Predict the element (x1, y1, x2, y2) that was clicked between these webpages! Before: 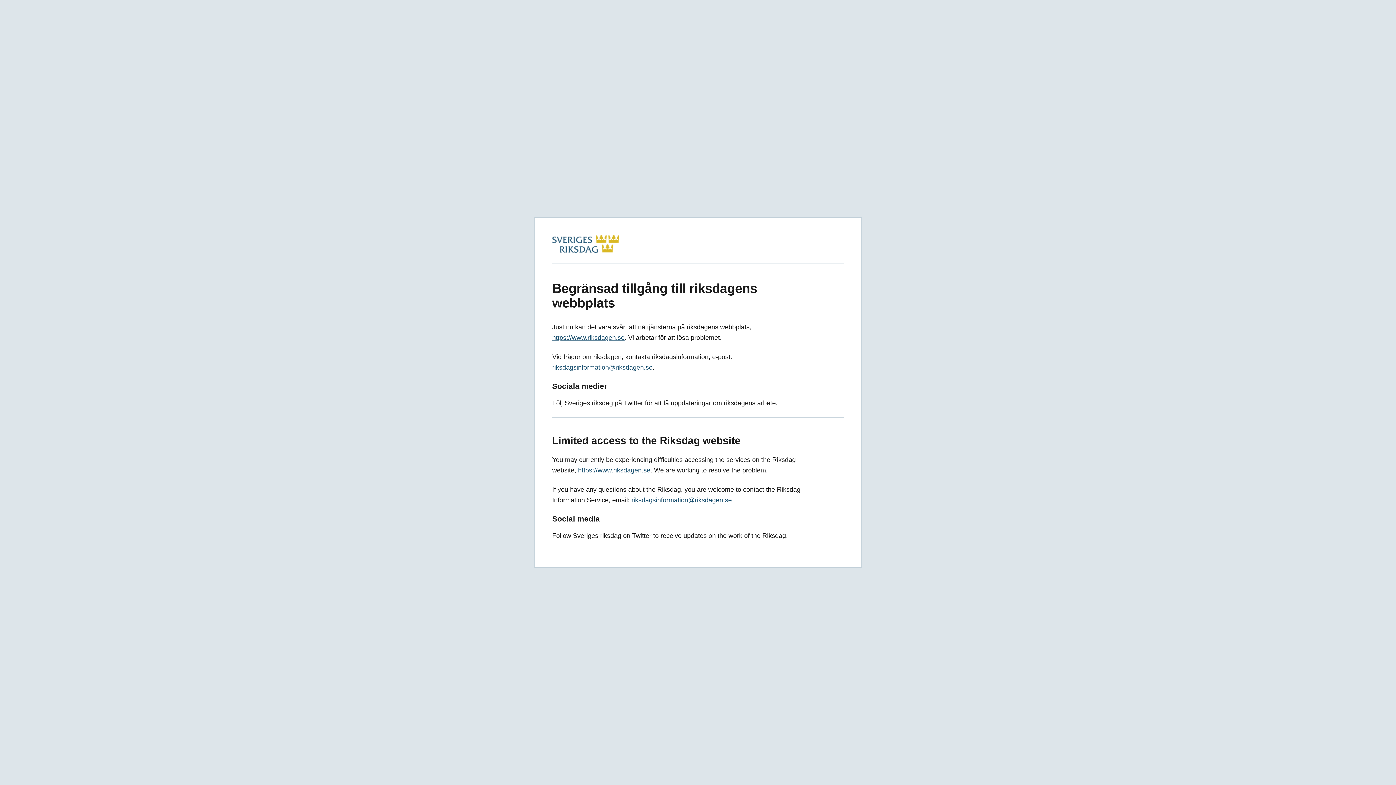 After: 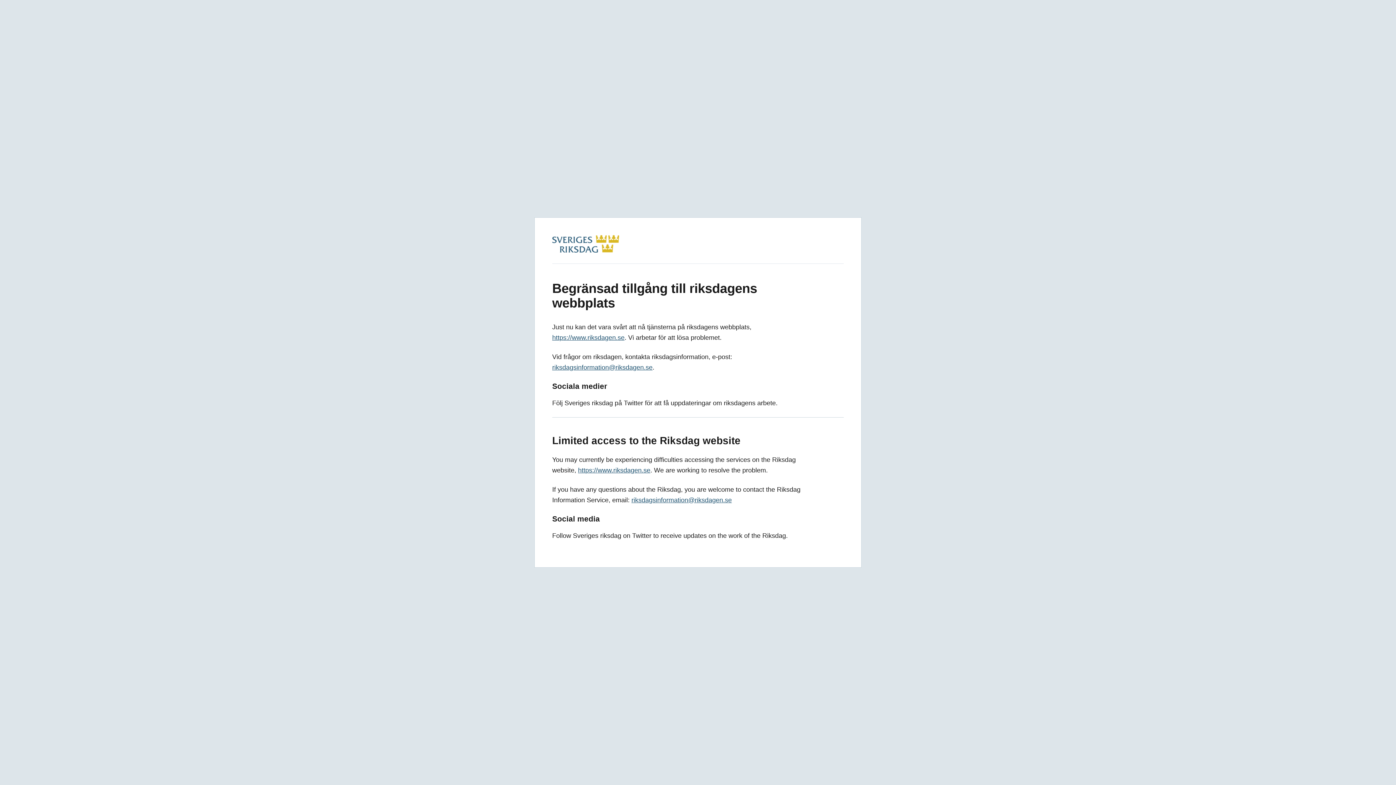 Action: bbox: (631, 496, 732, 504) label: riksdagsinformation@riksdagen.se